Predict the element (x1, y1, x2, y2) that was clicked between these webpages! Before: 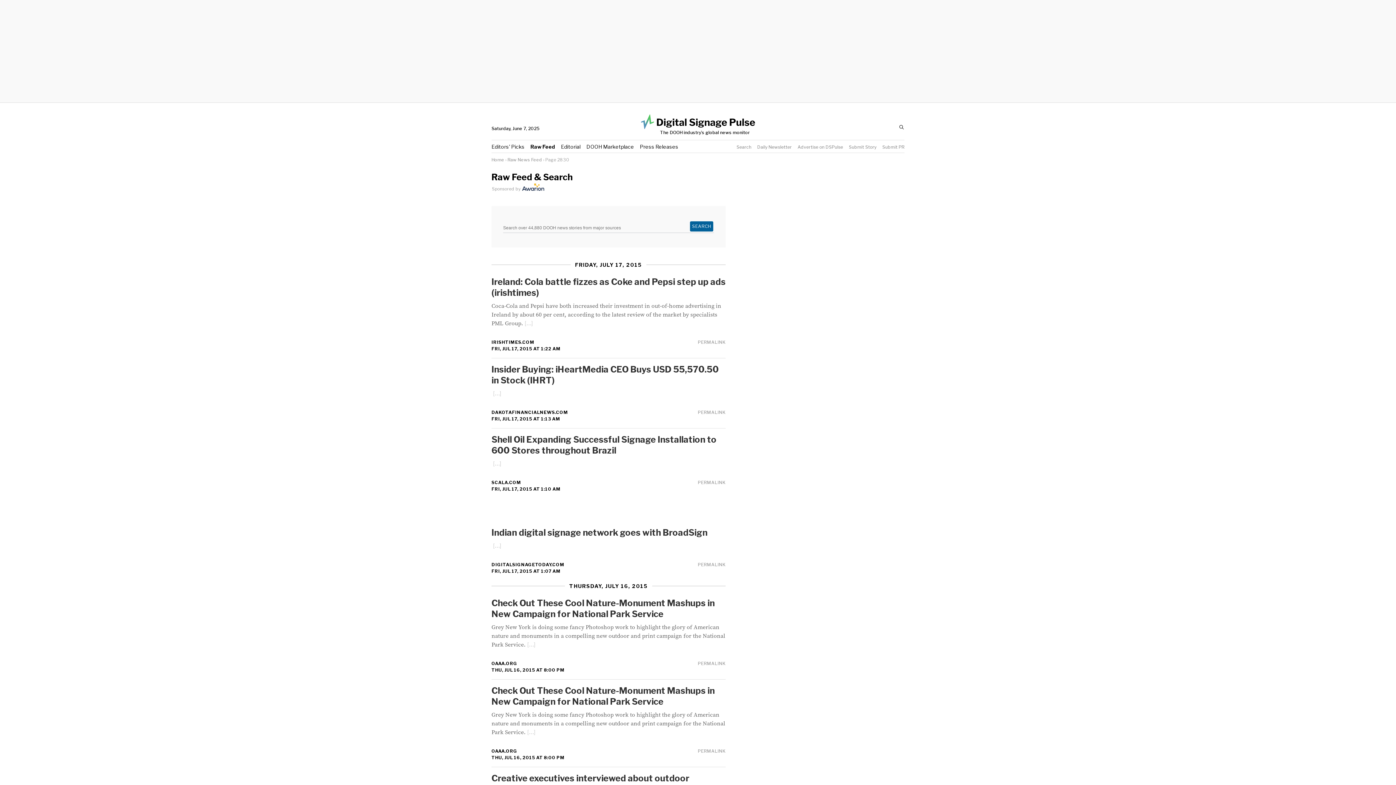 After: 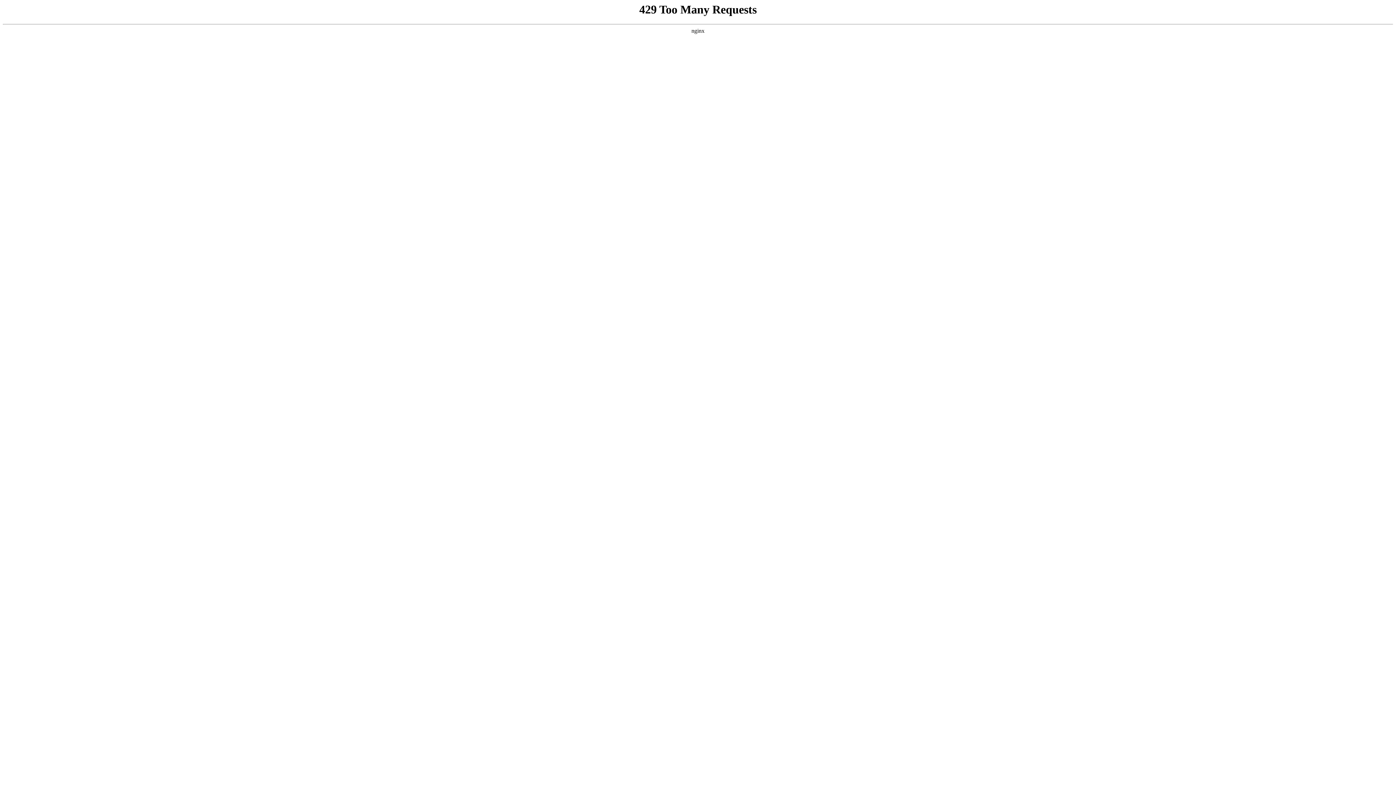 Action: label: PERMALINK bbox: (698, 409, 725, 415)